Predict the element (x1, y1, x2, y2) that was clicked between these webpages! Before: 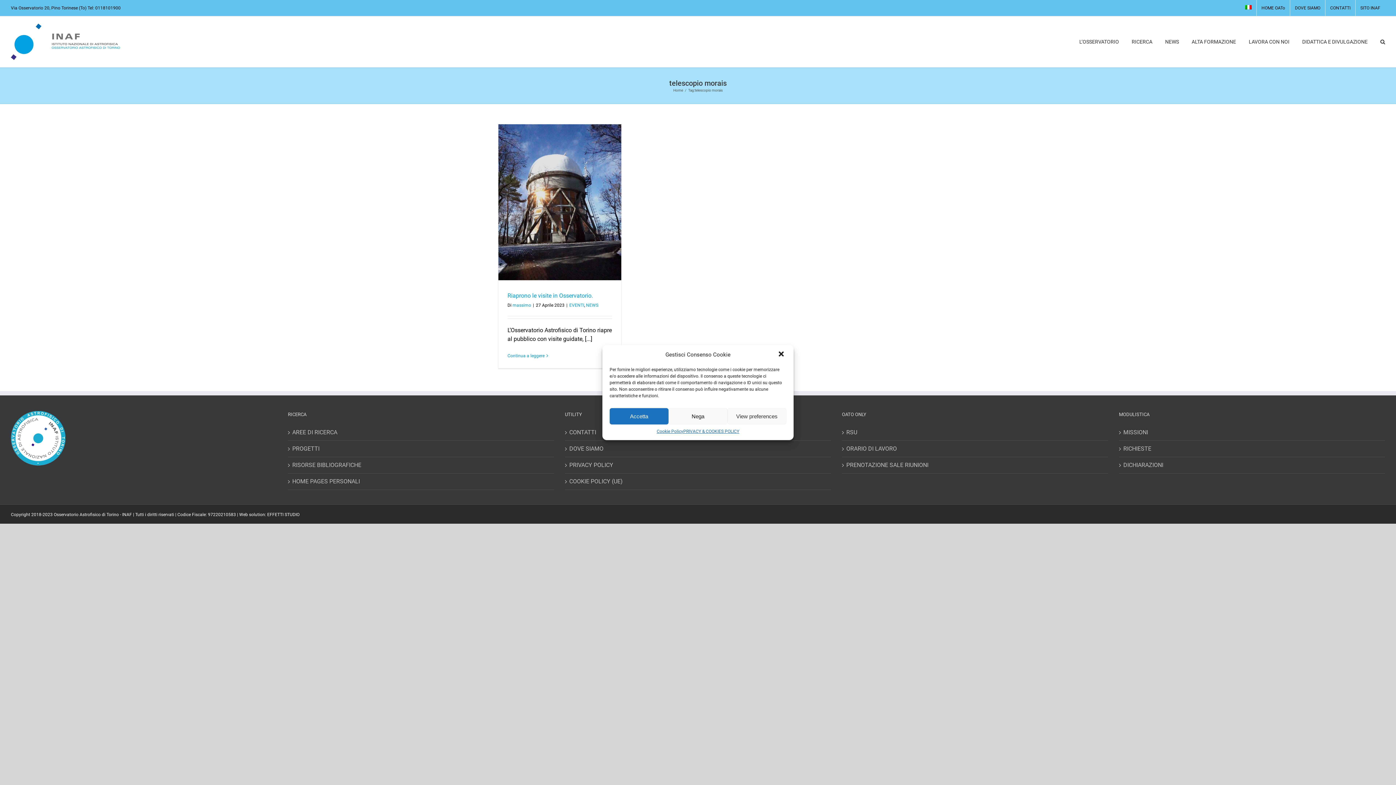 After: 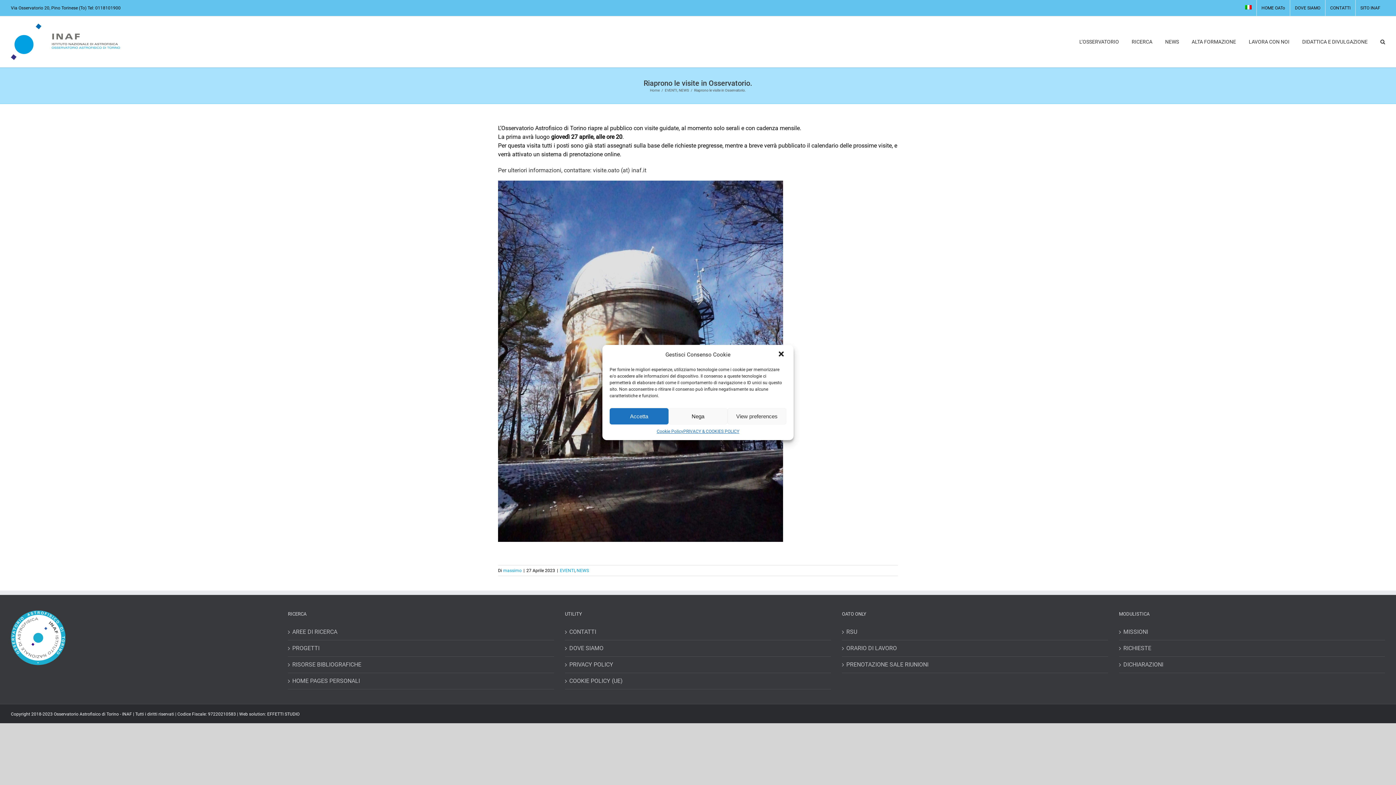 Action: bbox: (507, 353, 544, 358) label: More on Riaprono le visite in Osservatorio.